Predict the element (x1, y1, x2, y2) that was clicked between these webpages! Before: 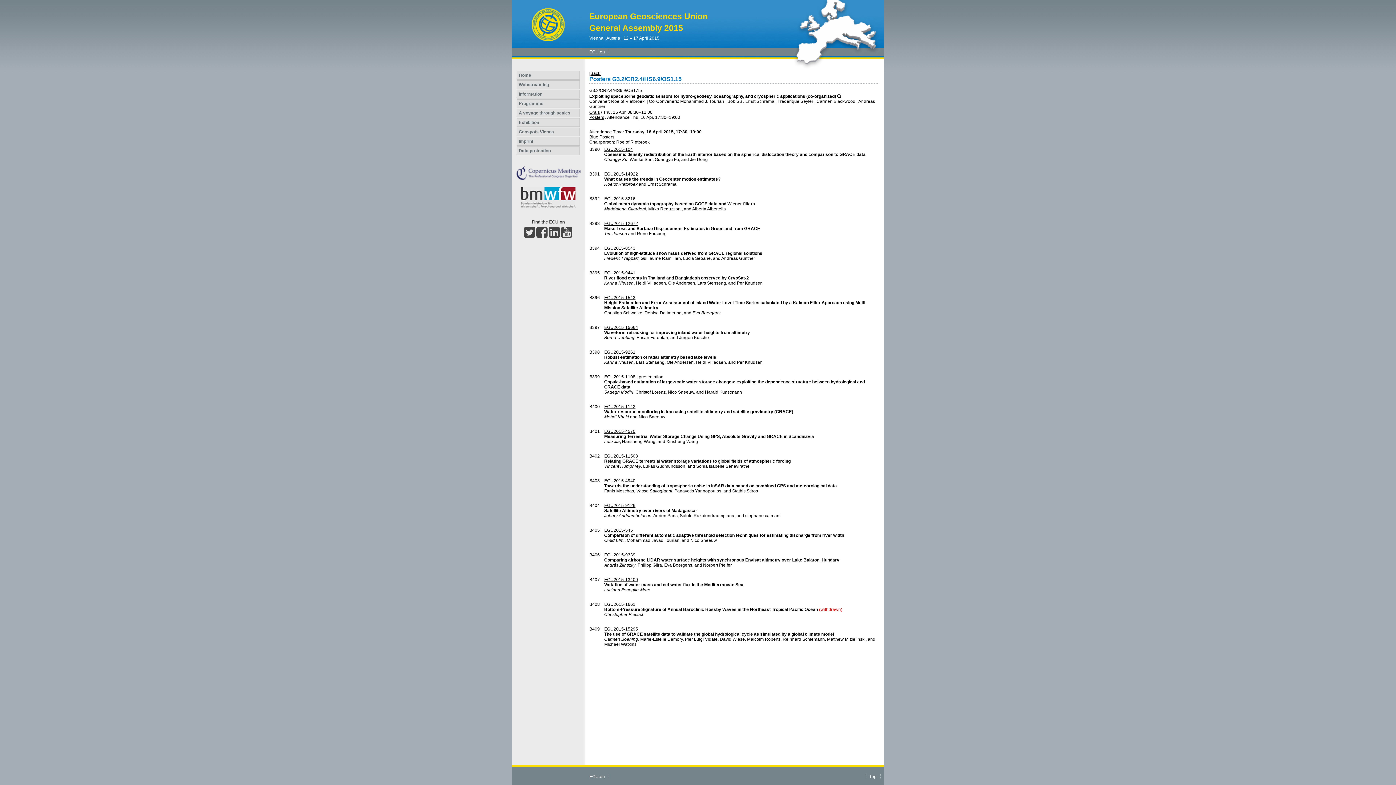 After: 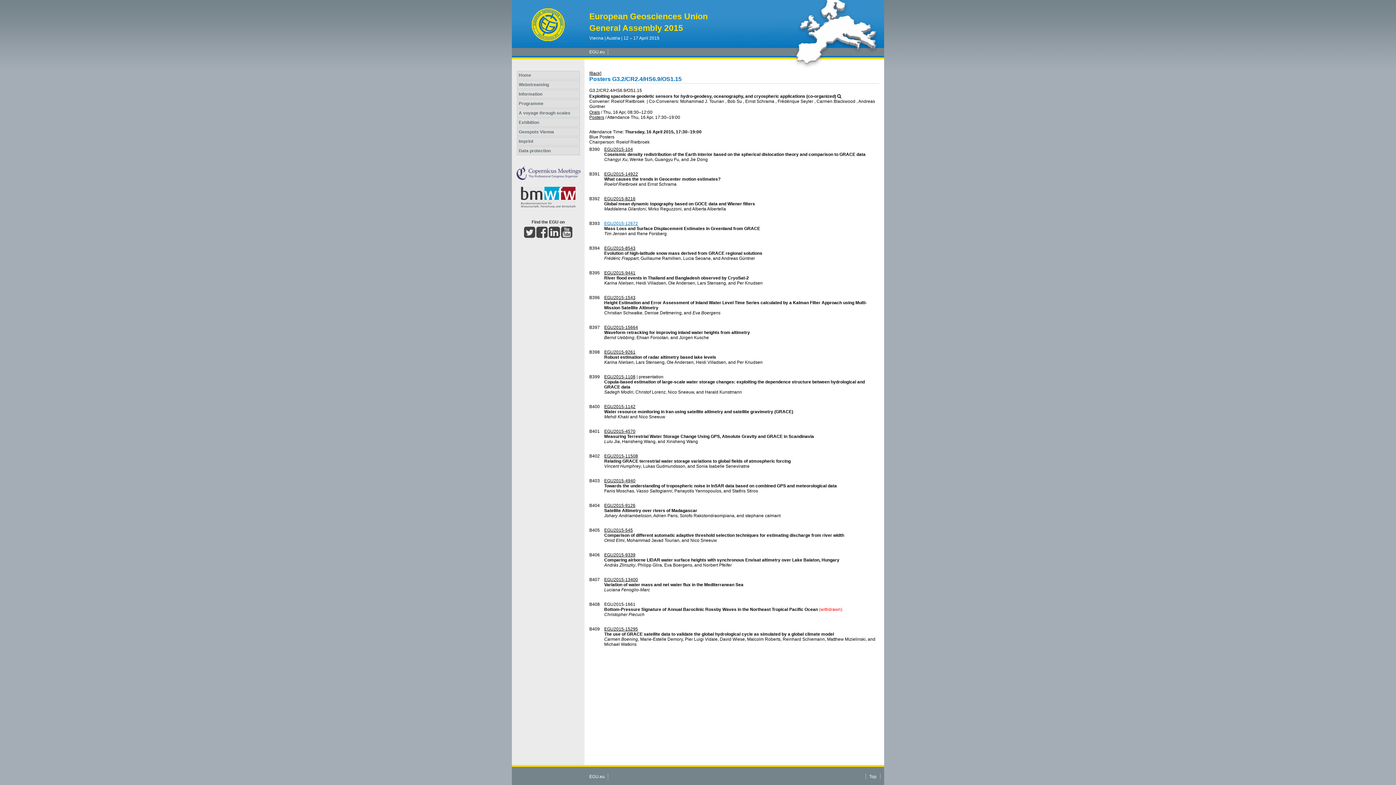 Action: label: EGU2015-12672 bbox: (604, 221, 638, 226)